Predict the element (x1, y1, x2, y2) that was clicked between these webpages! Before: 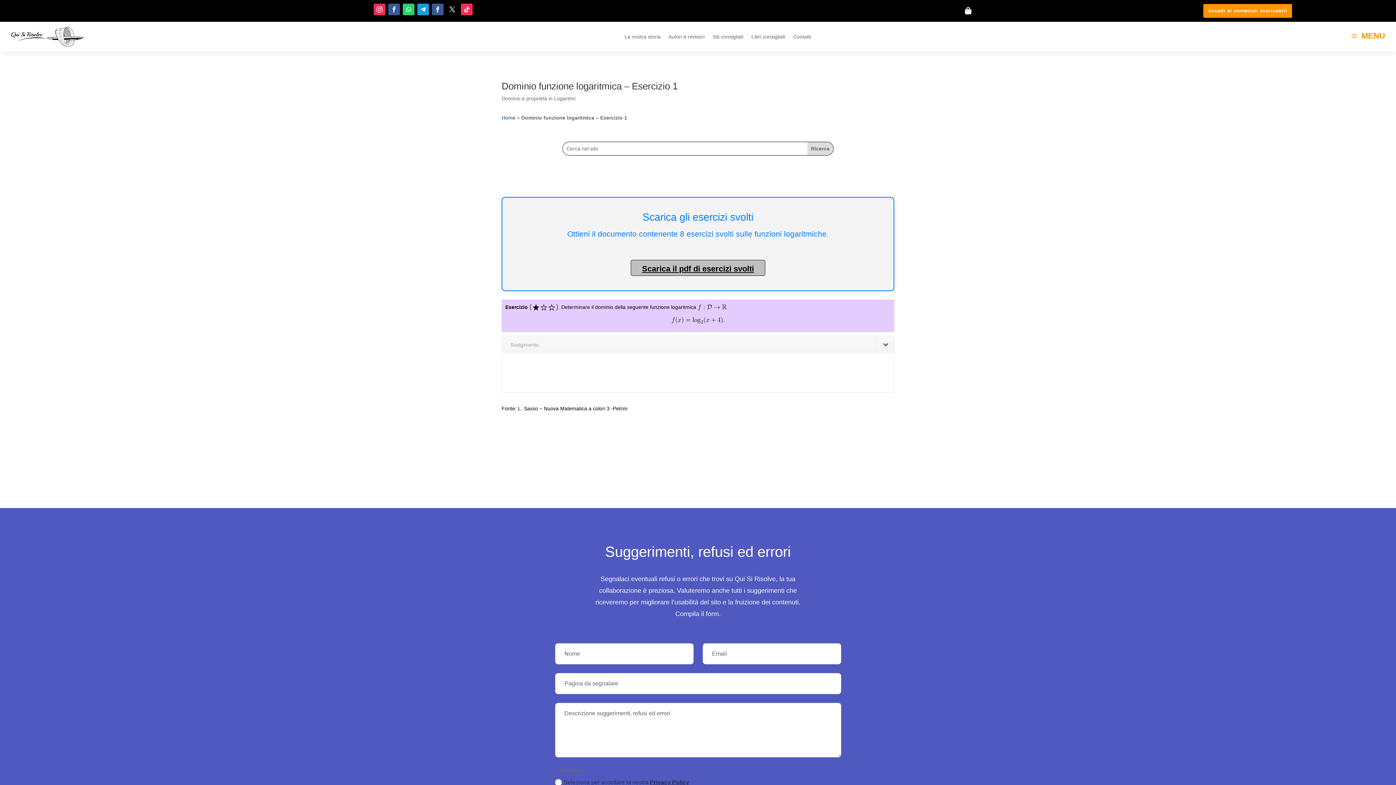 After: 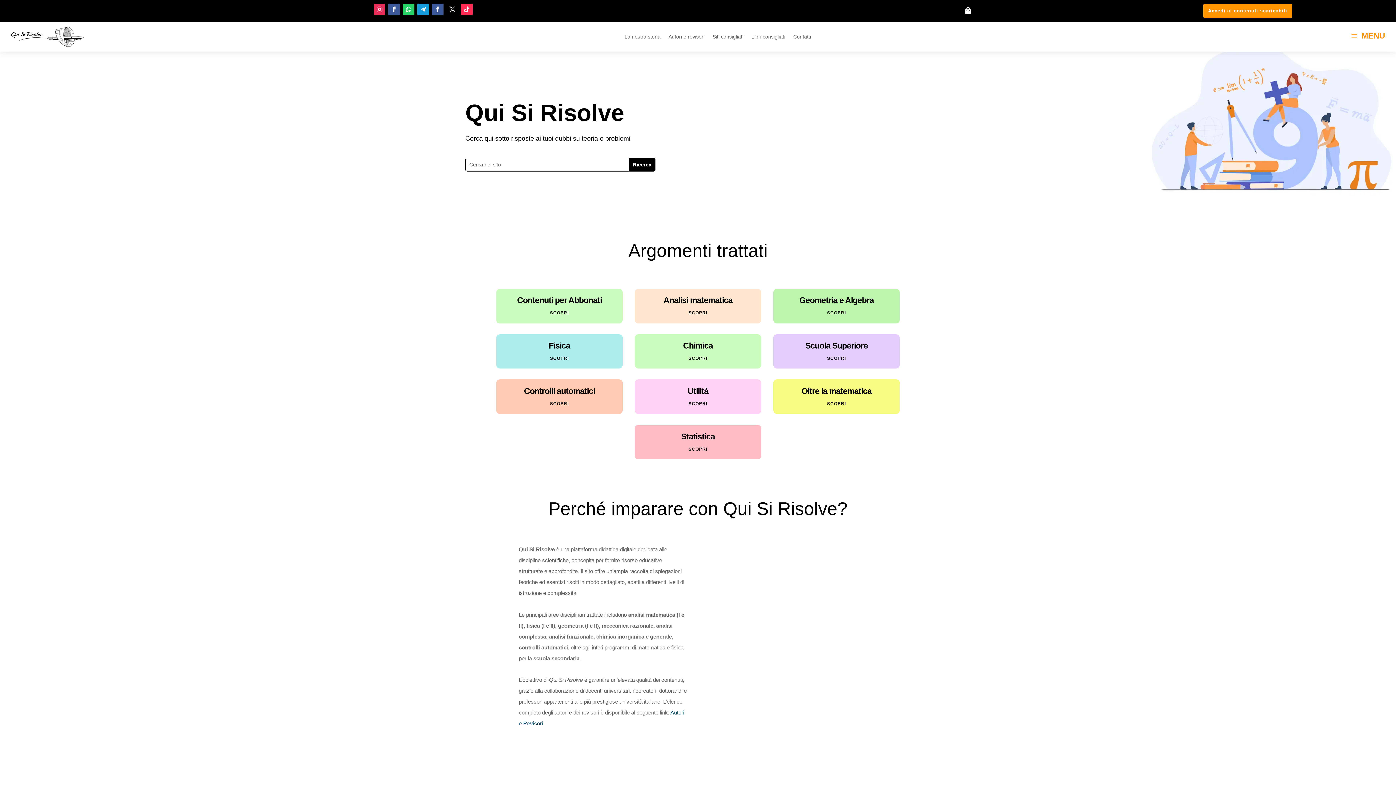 Action: bbox: (10, 43, 83, 49)